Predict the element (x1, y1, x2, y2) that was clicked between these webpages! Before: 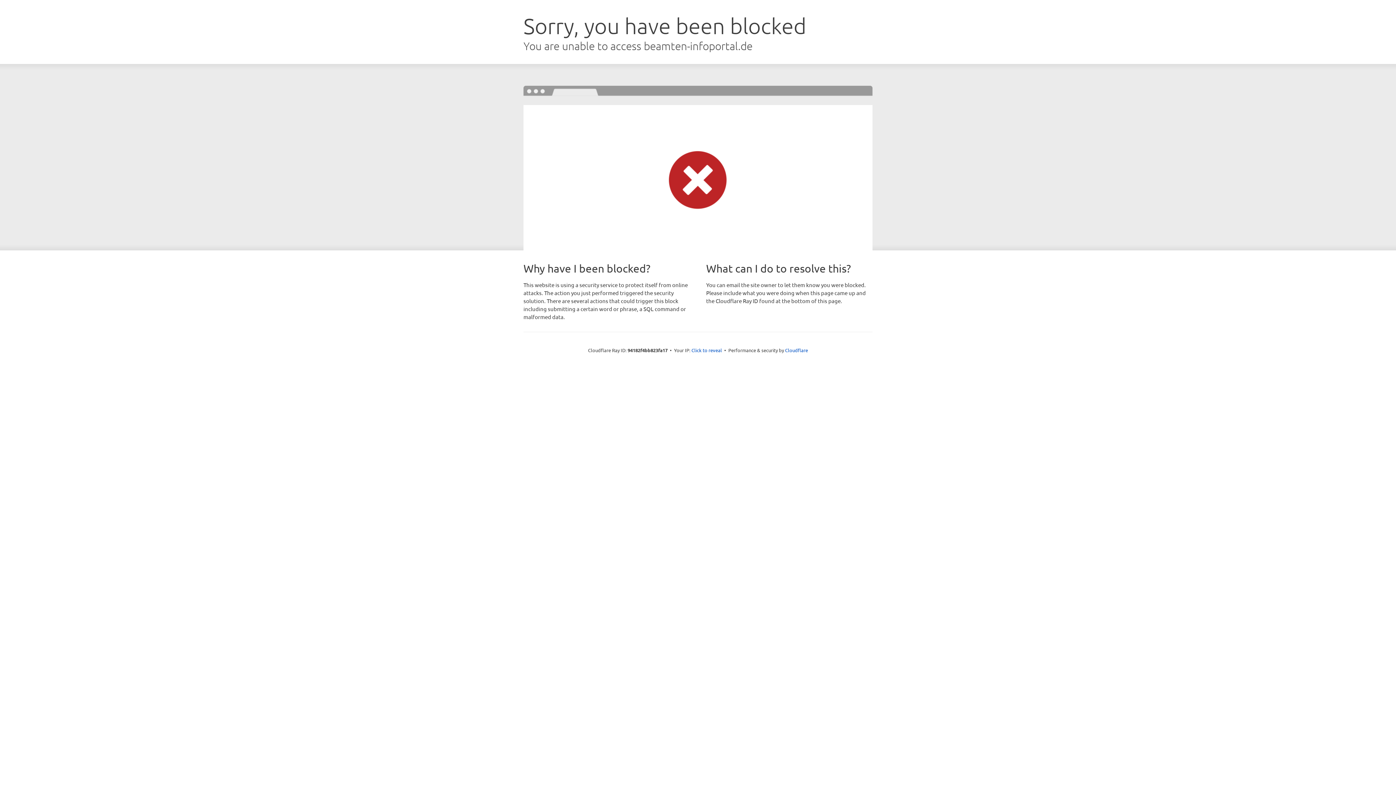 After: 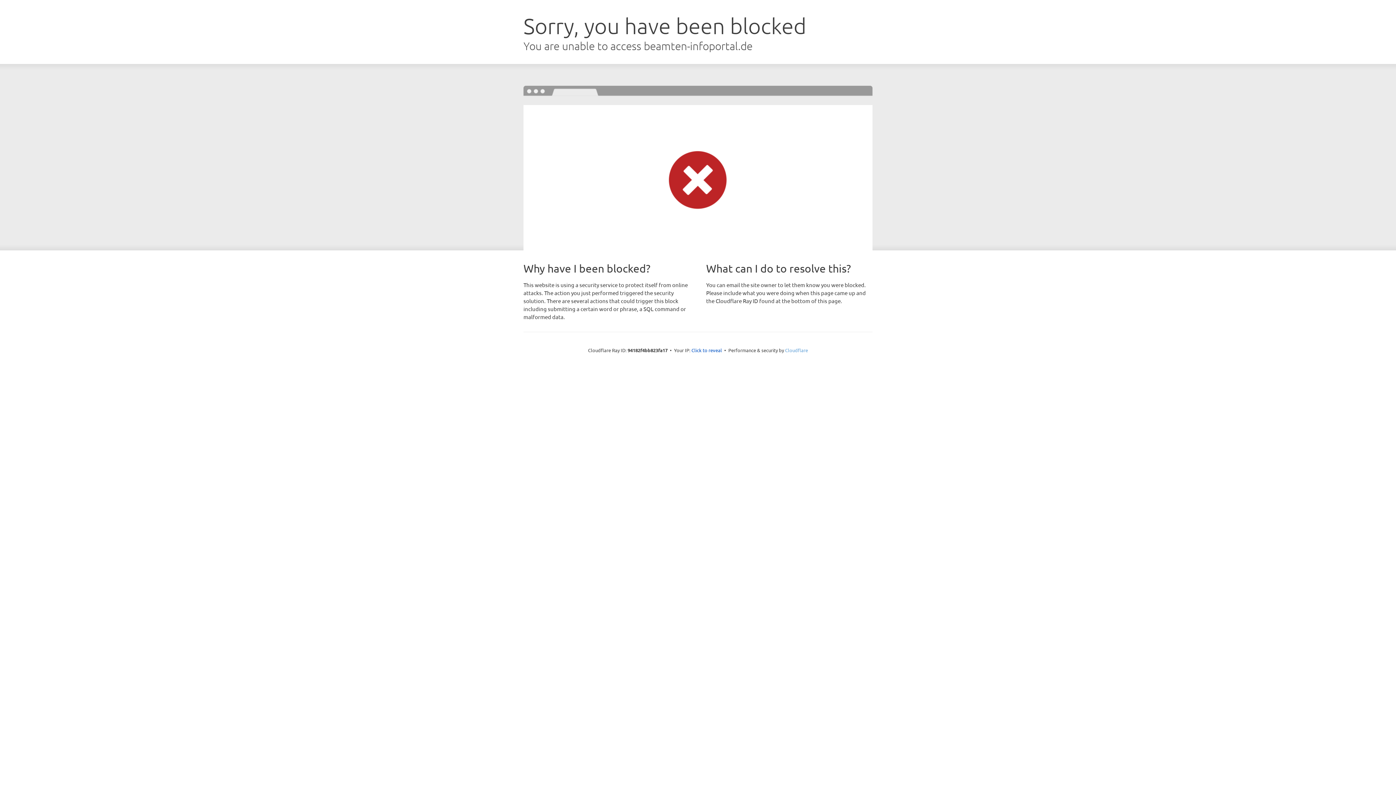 Action: bbox: (785, 347, 808, 353) label: Cloudflare